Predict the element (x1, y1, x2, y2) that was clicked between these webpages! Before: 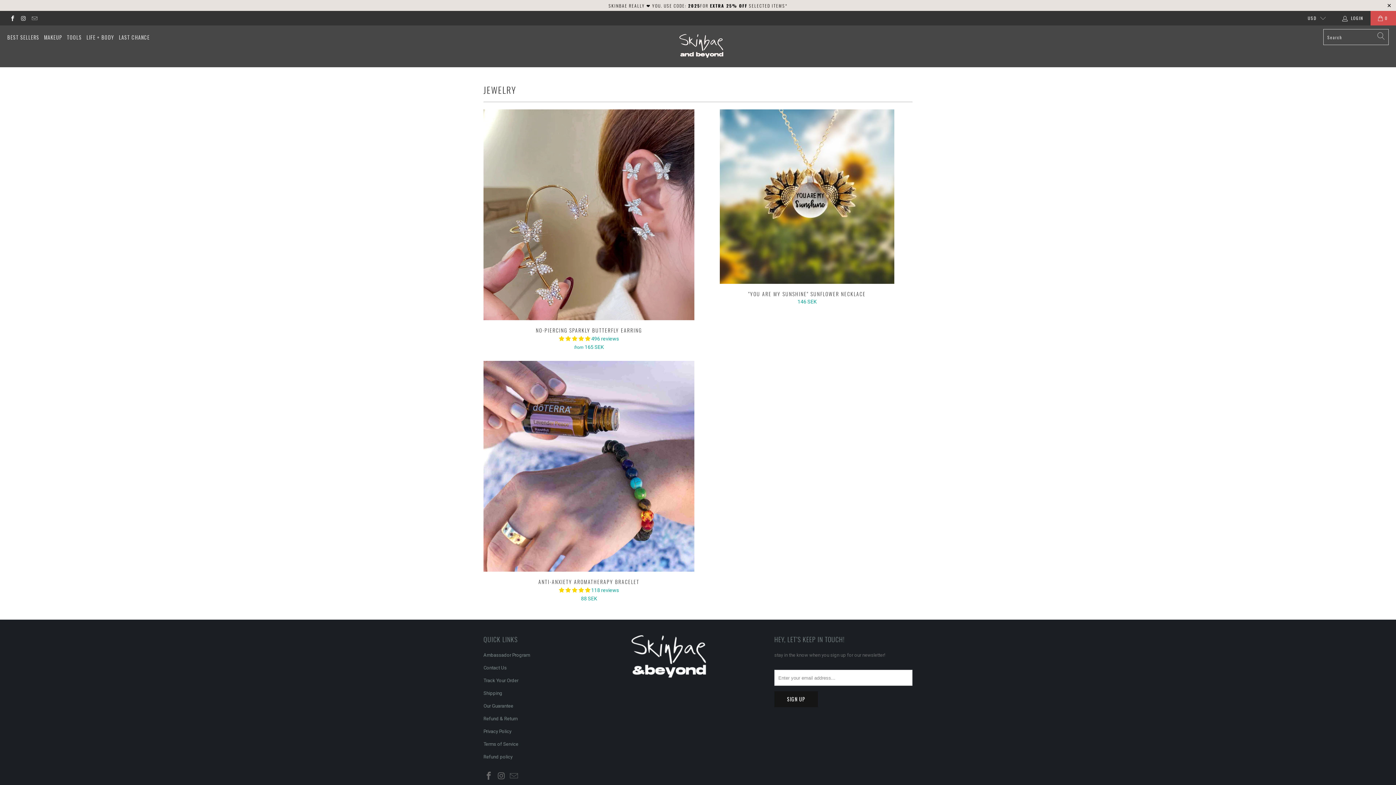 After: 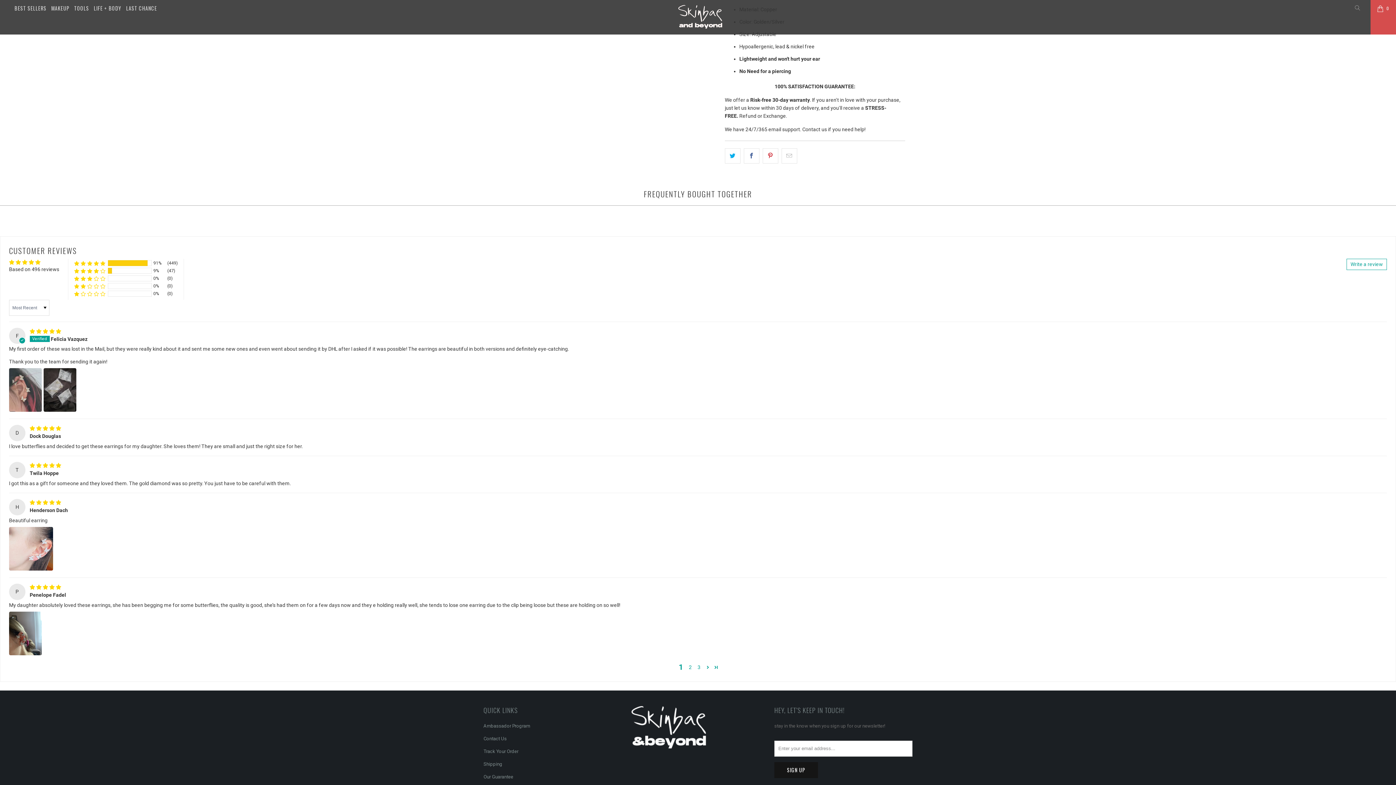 Action: bbox: (559, 336, 590, 341) label: 4.91 stars